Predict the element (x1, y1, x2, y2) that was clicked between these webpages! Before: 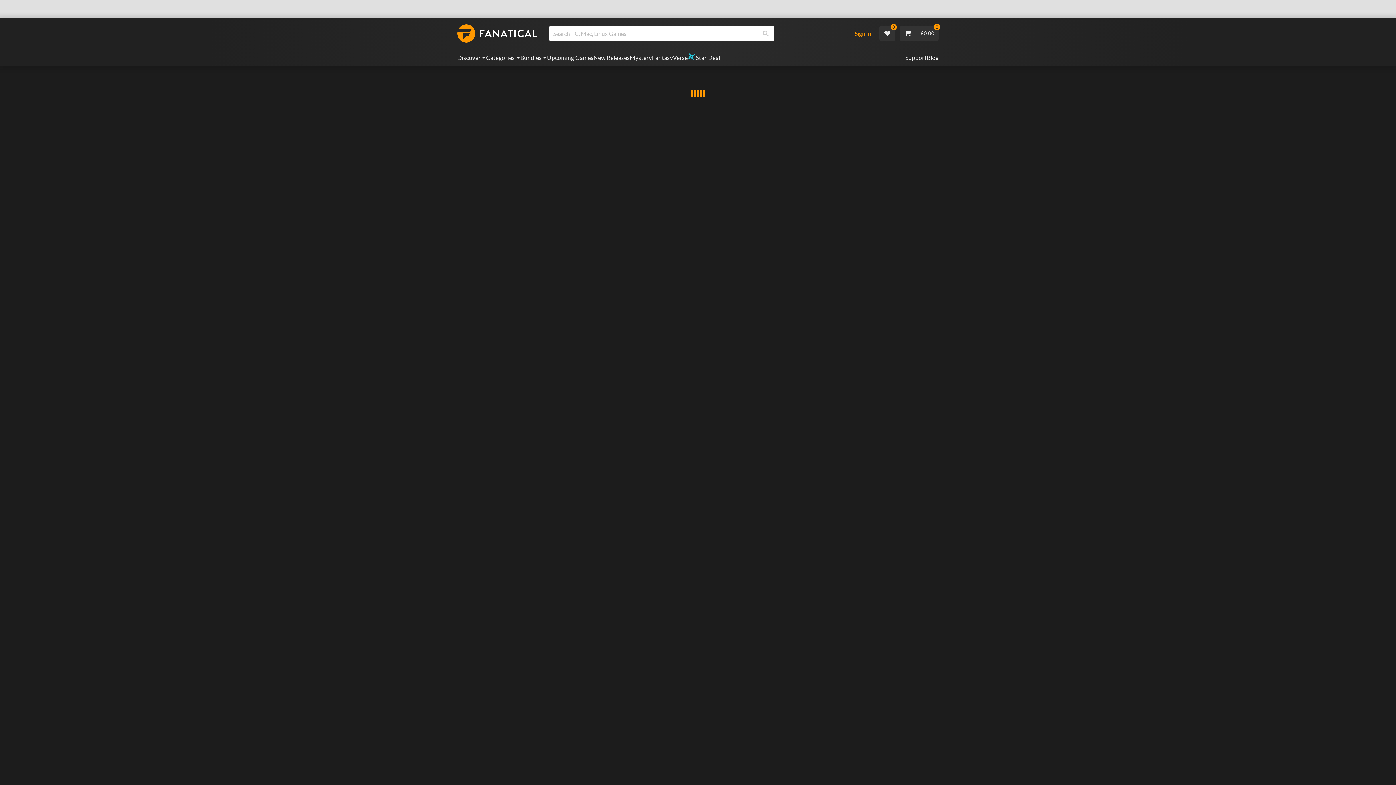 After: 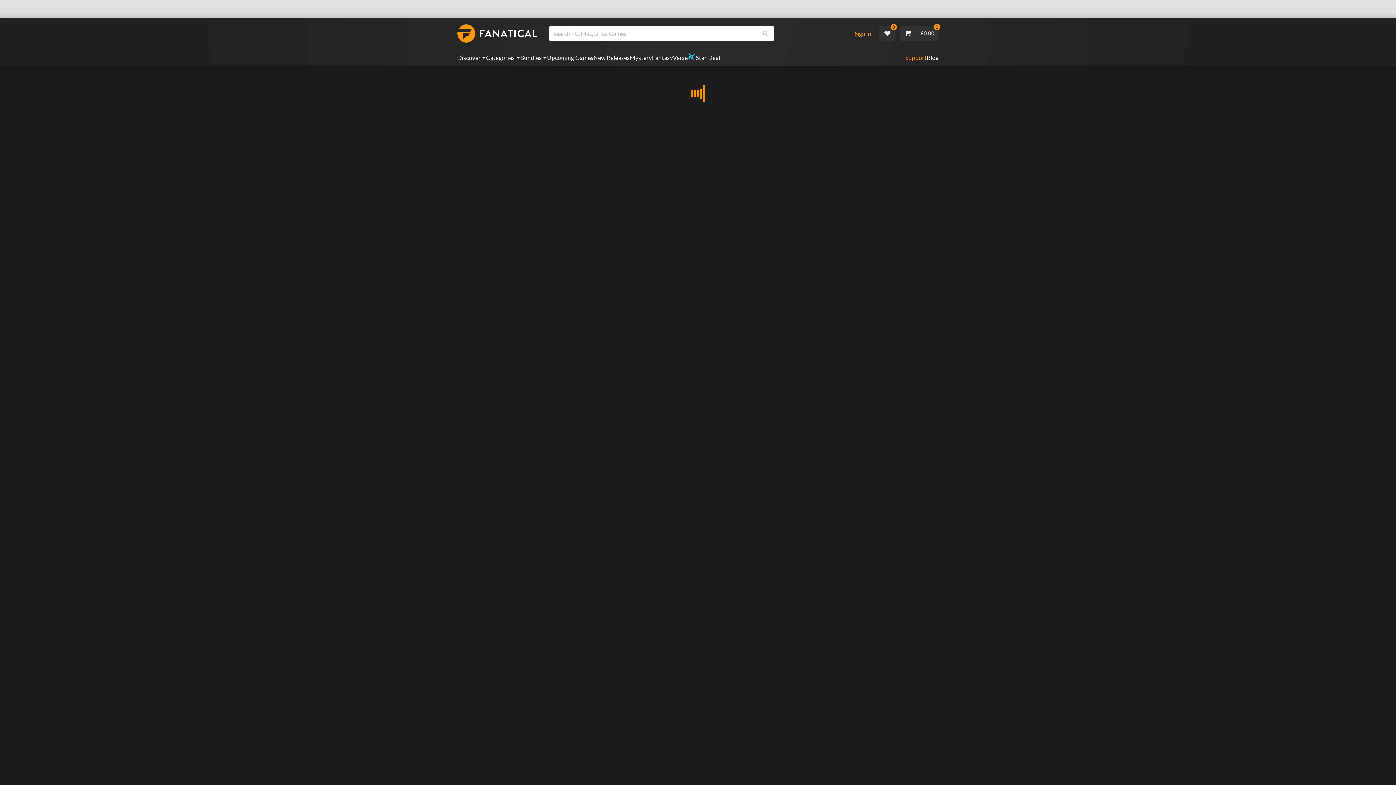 Action: bbox: (905, 53, 927, 62) label: Support